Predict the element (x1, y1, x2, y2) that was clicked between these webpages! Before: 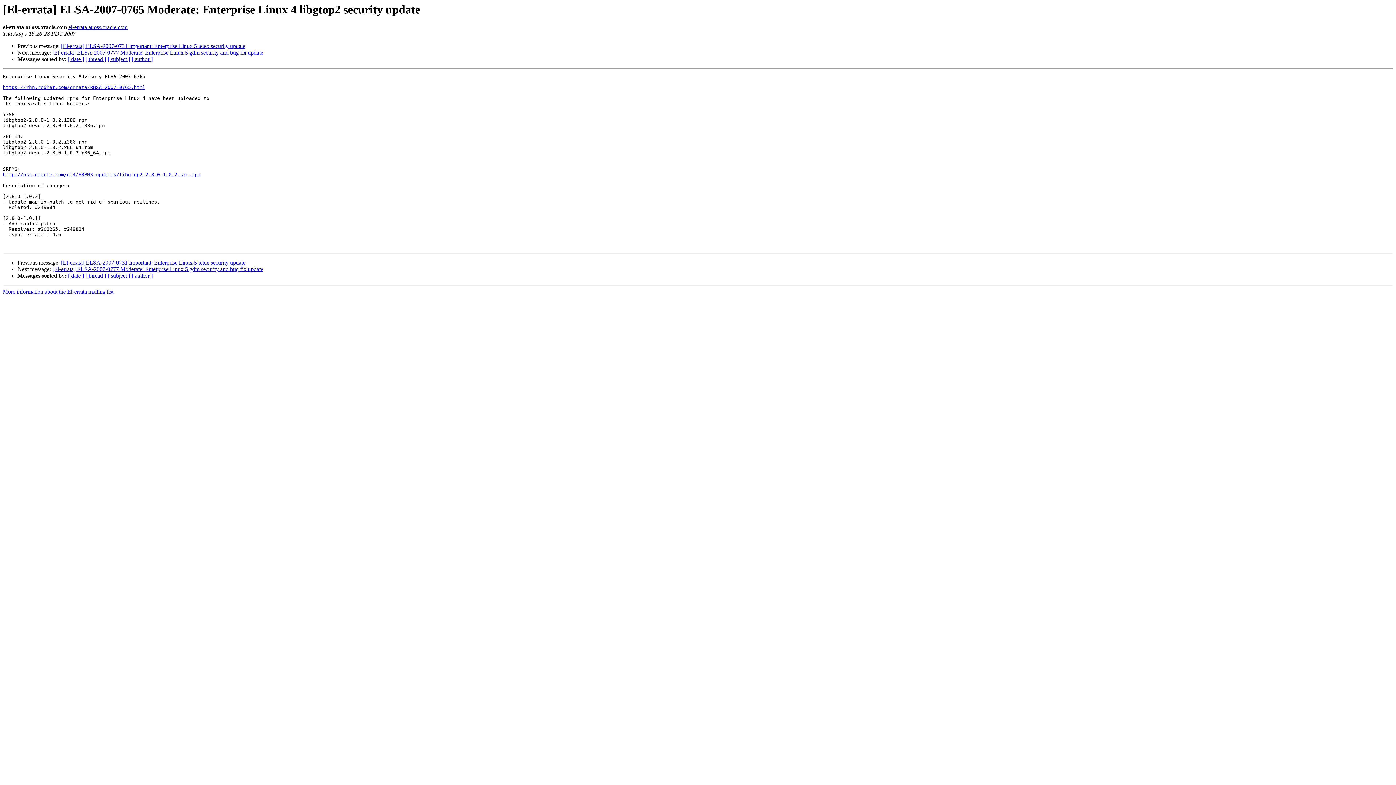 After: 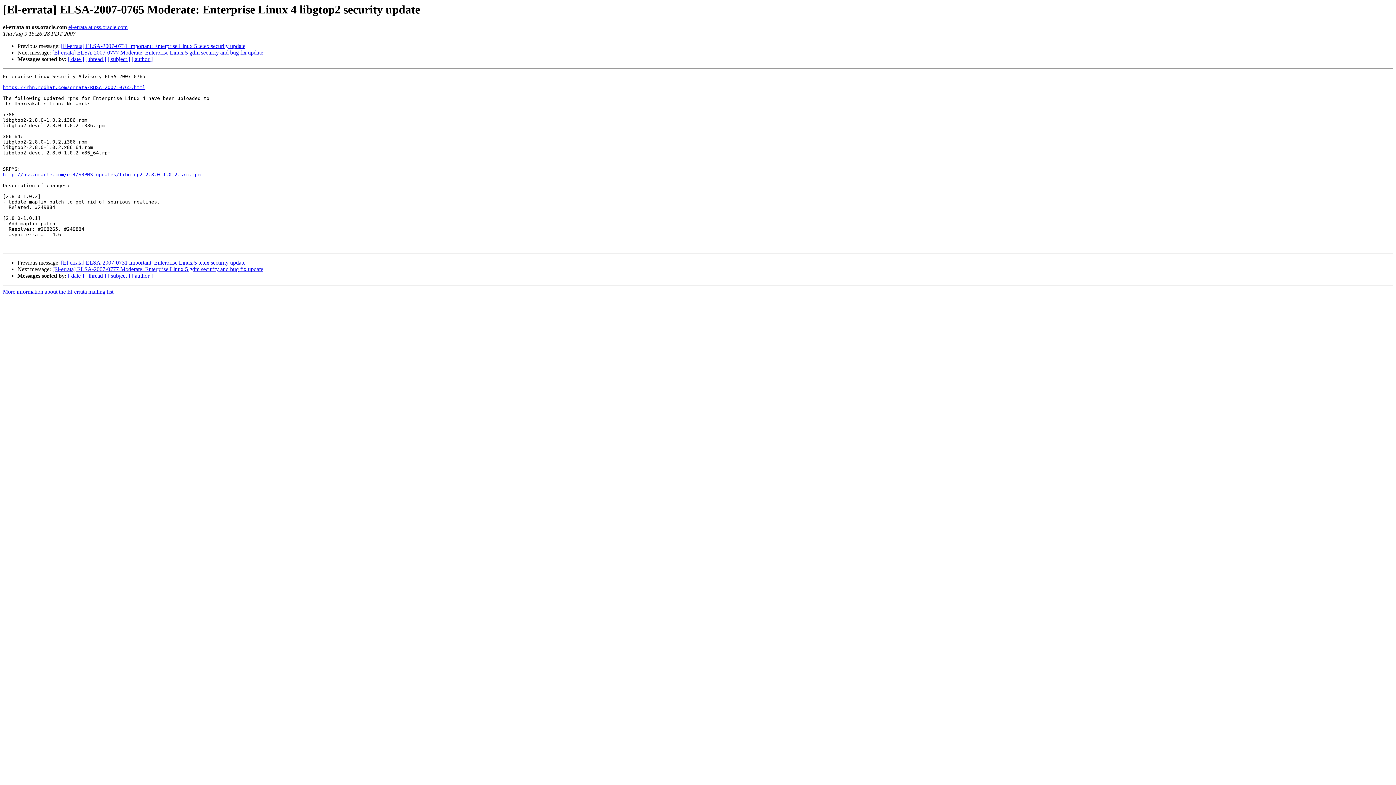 Action: bbox: (68, 24, 127, 30) label: el-errata at oss.oracle.com